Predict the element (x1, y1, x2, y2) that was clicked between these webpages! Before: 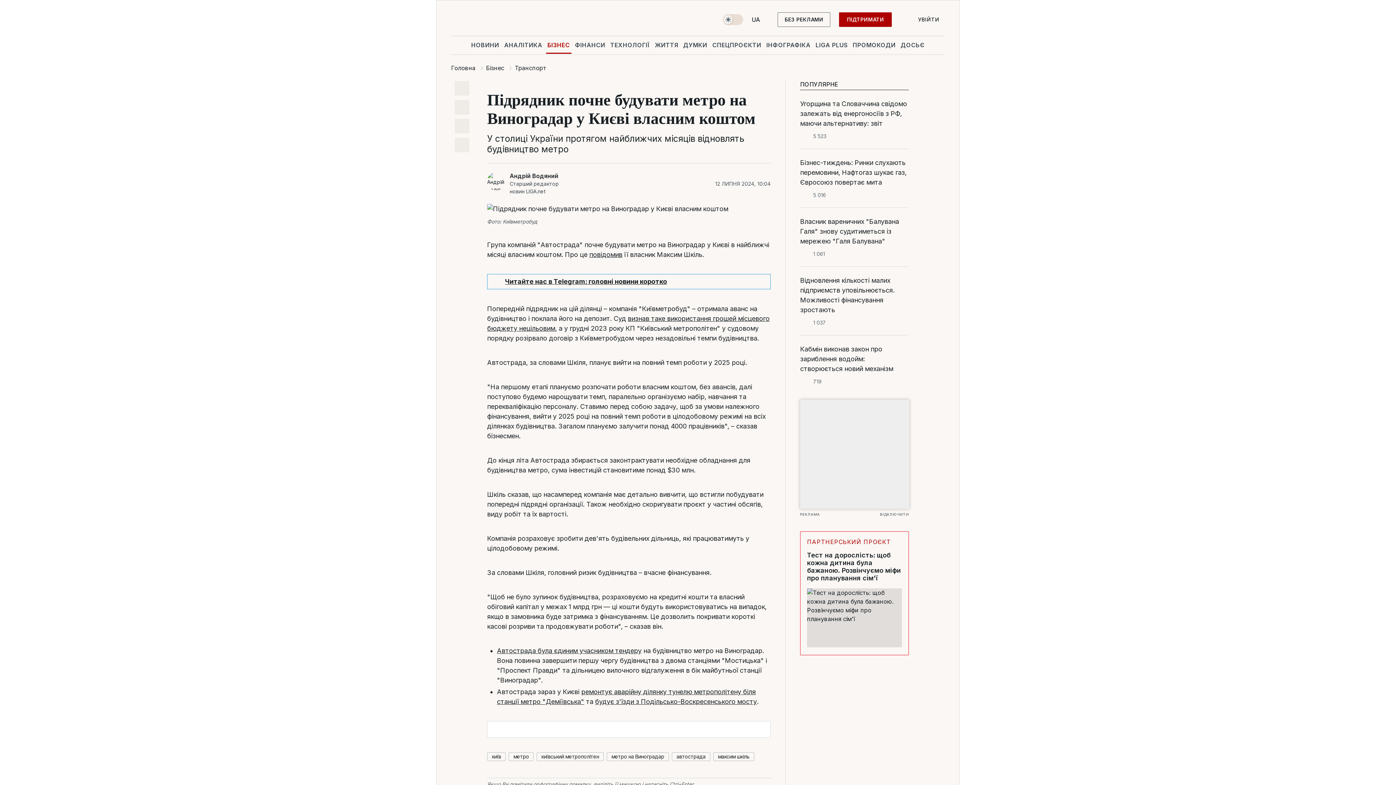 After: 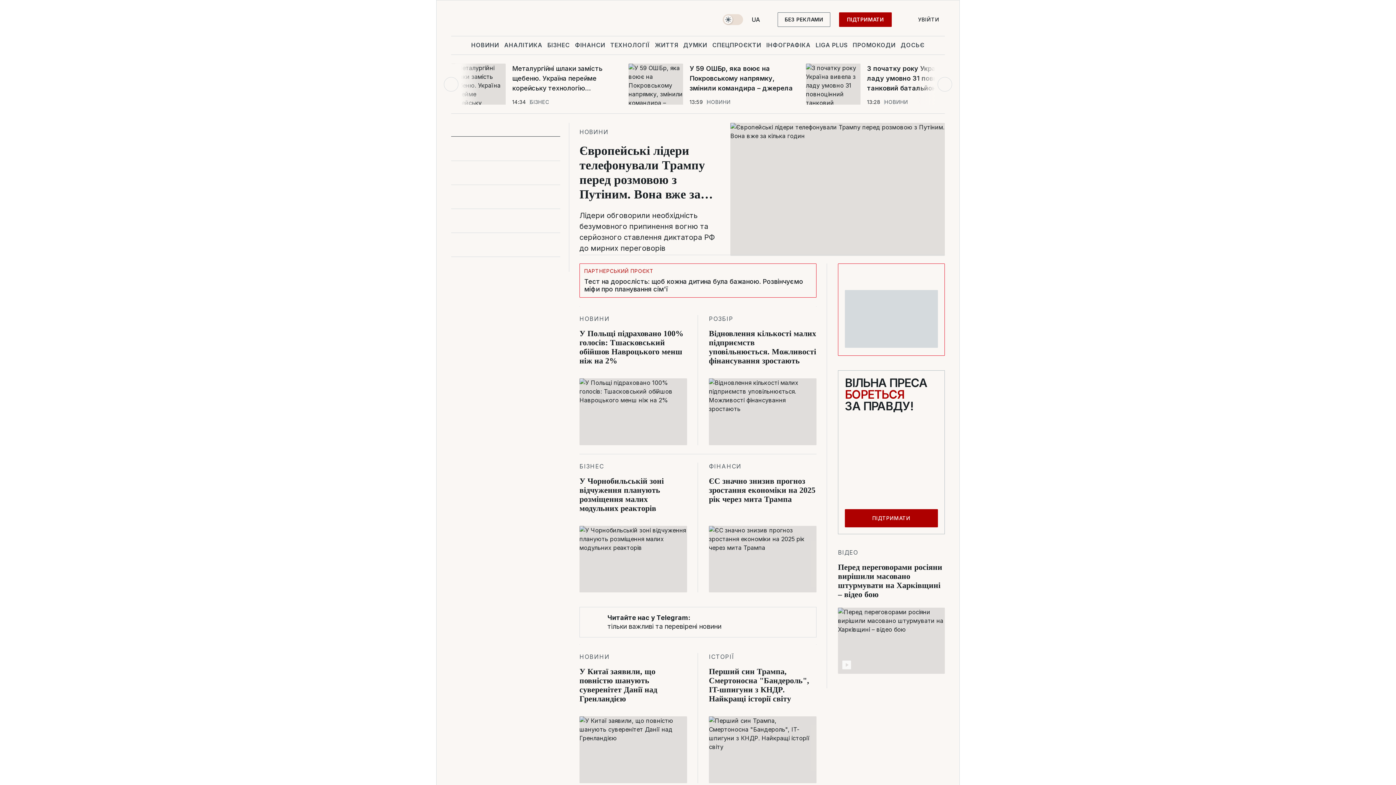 Action: bbox: (451, 12, 528, 30) label: logo